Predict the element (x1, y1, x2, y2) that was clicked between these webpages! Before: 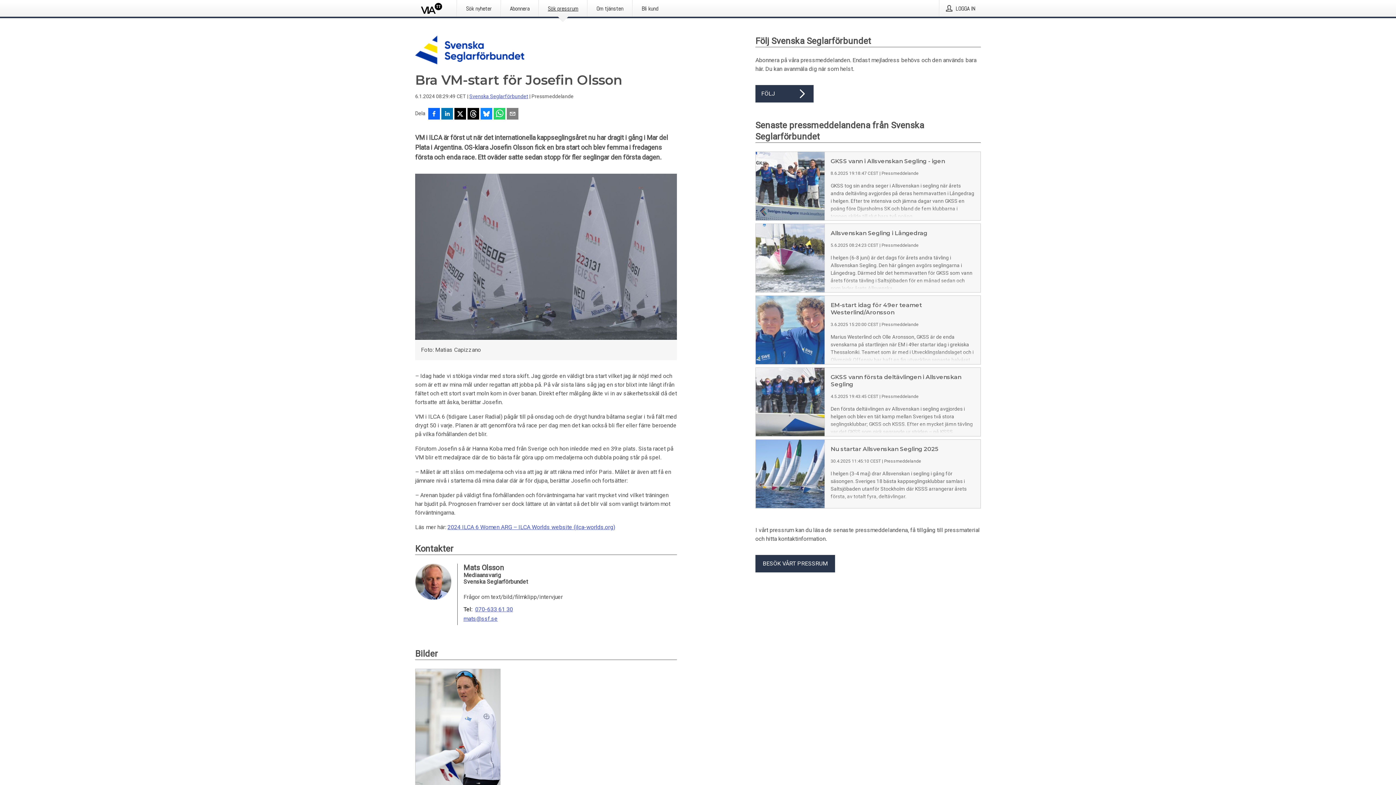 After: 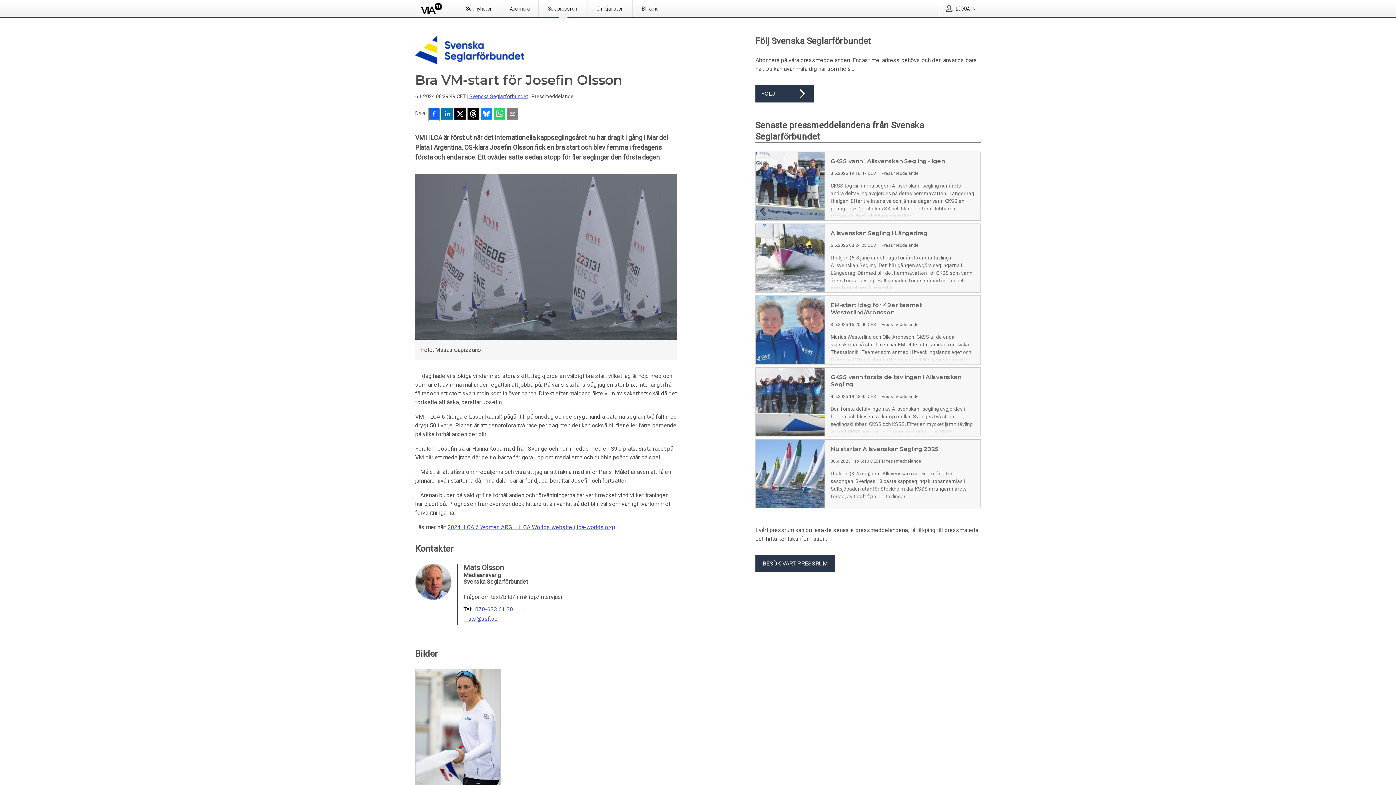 Action: label: Dela på Facebook bbox: (428, 108, 440, 121)